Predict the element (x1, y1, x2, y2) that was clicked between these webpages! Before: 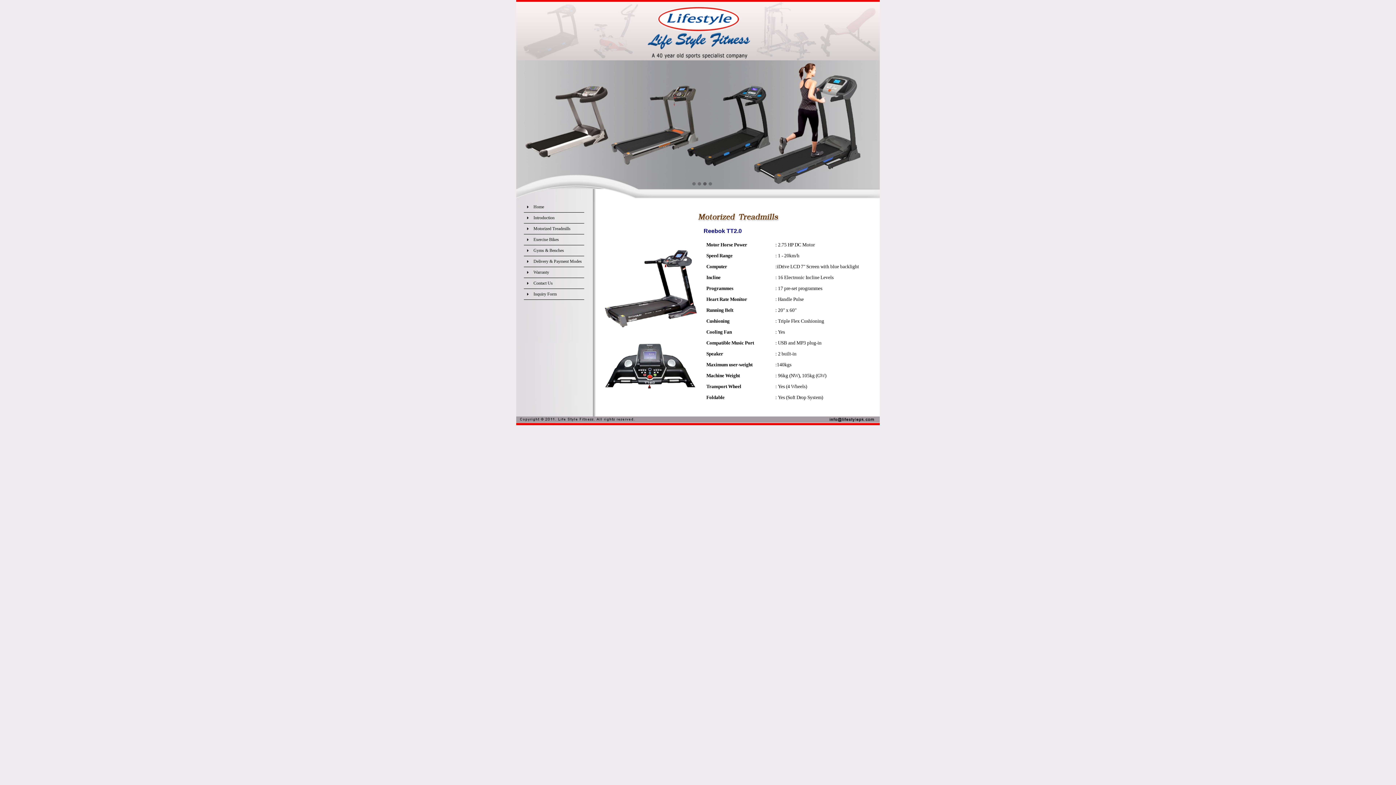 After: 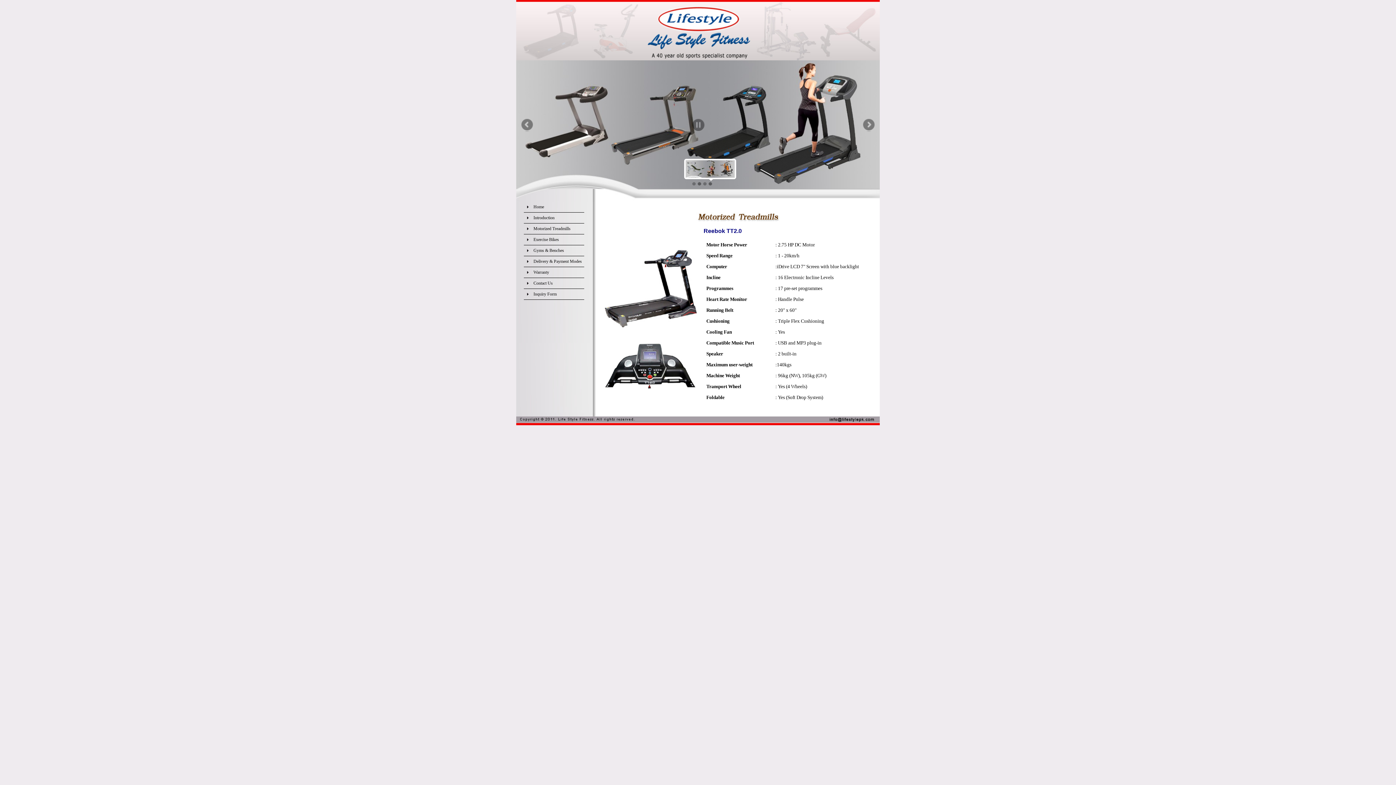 Action: bbox: (708, 182, 712, 185) label: 4